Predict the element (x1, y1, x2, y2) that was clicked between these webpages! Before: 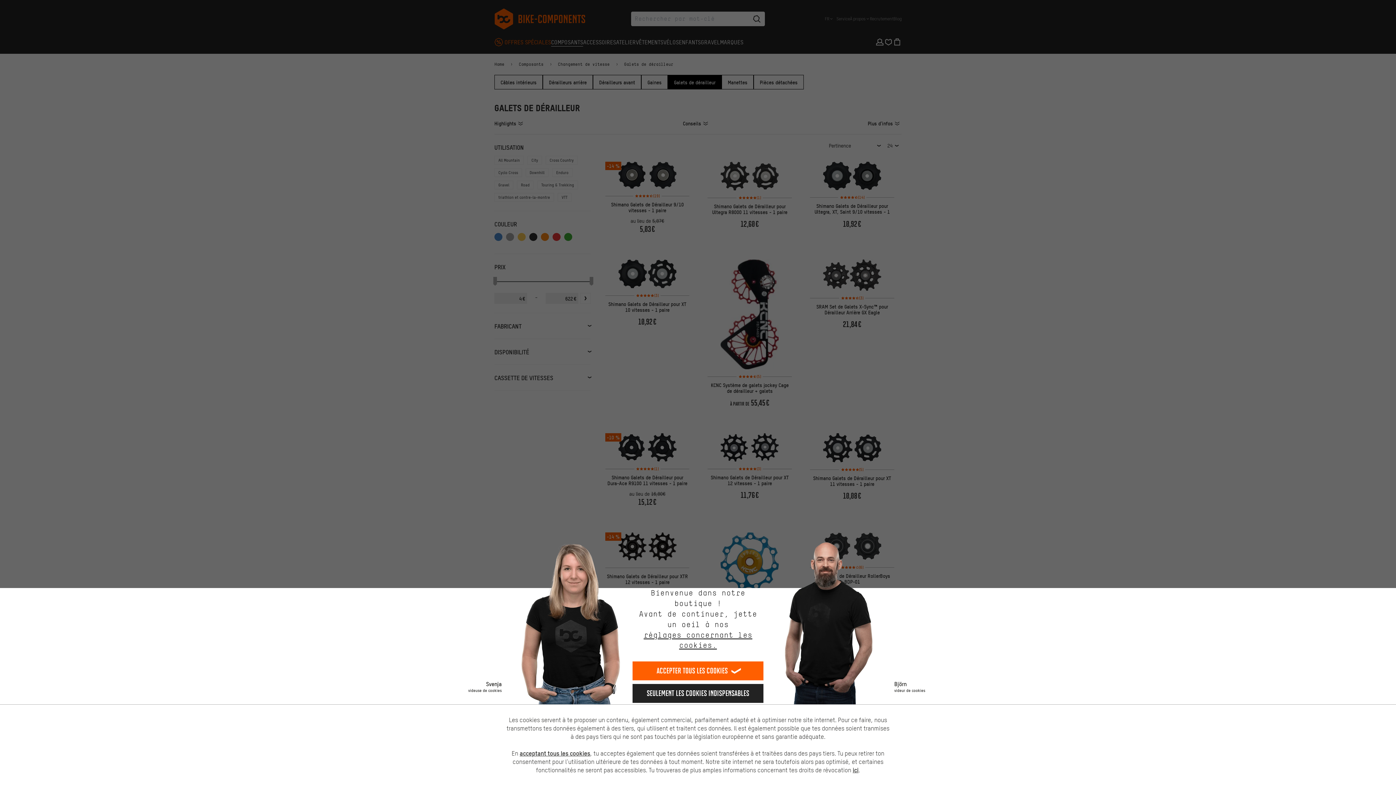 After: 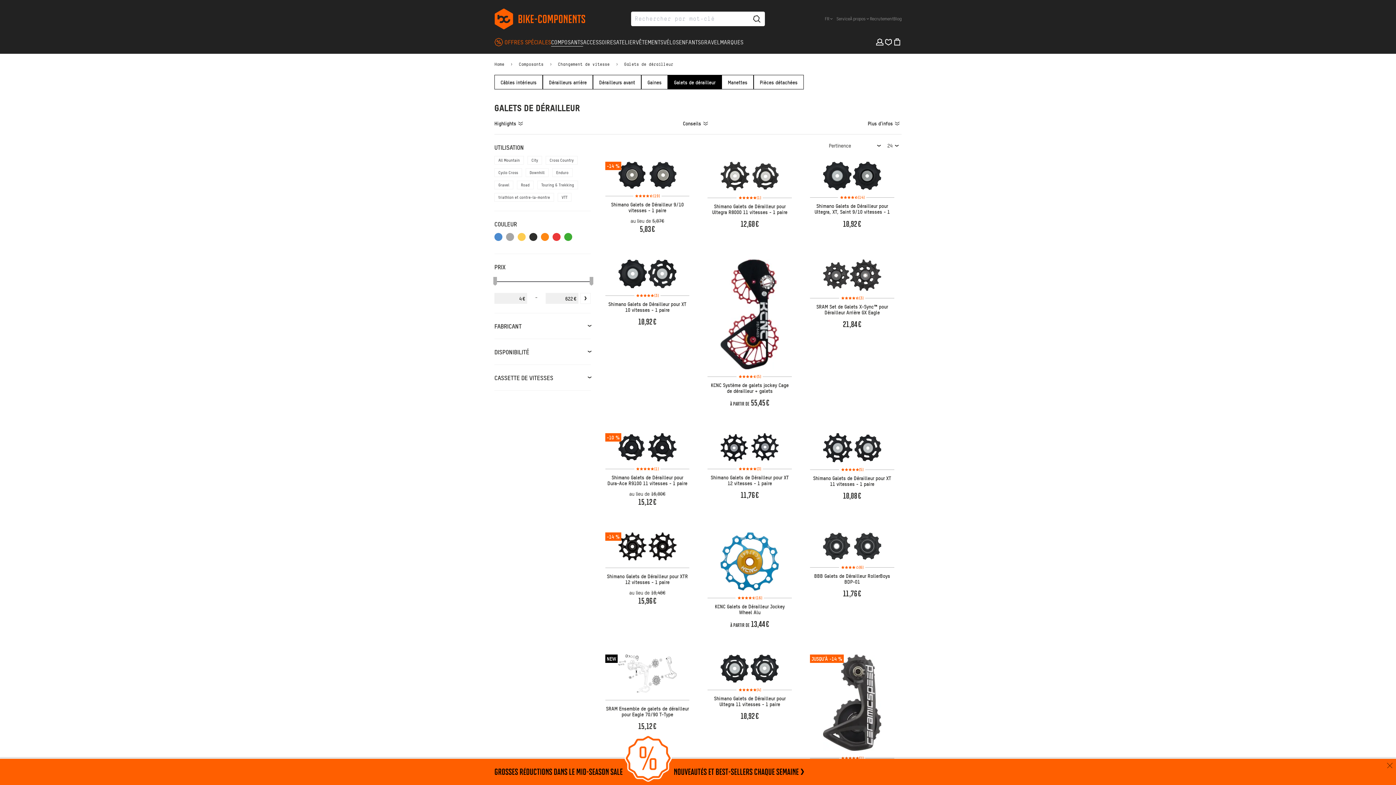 Action: bbox: (632, 684, 763, 703) label: Seulement les cookies indispensables